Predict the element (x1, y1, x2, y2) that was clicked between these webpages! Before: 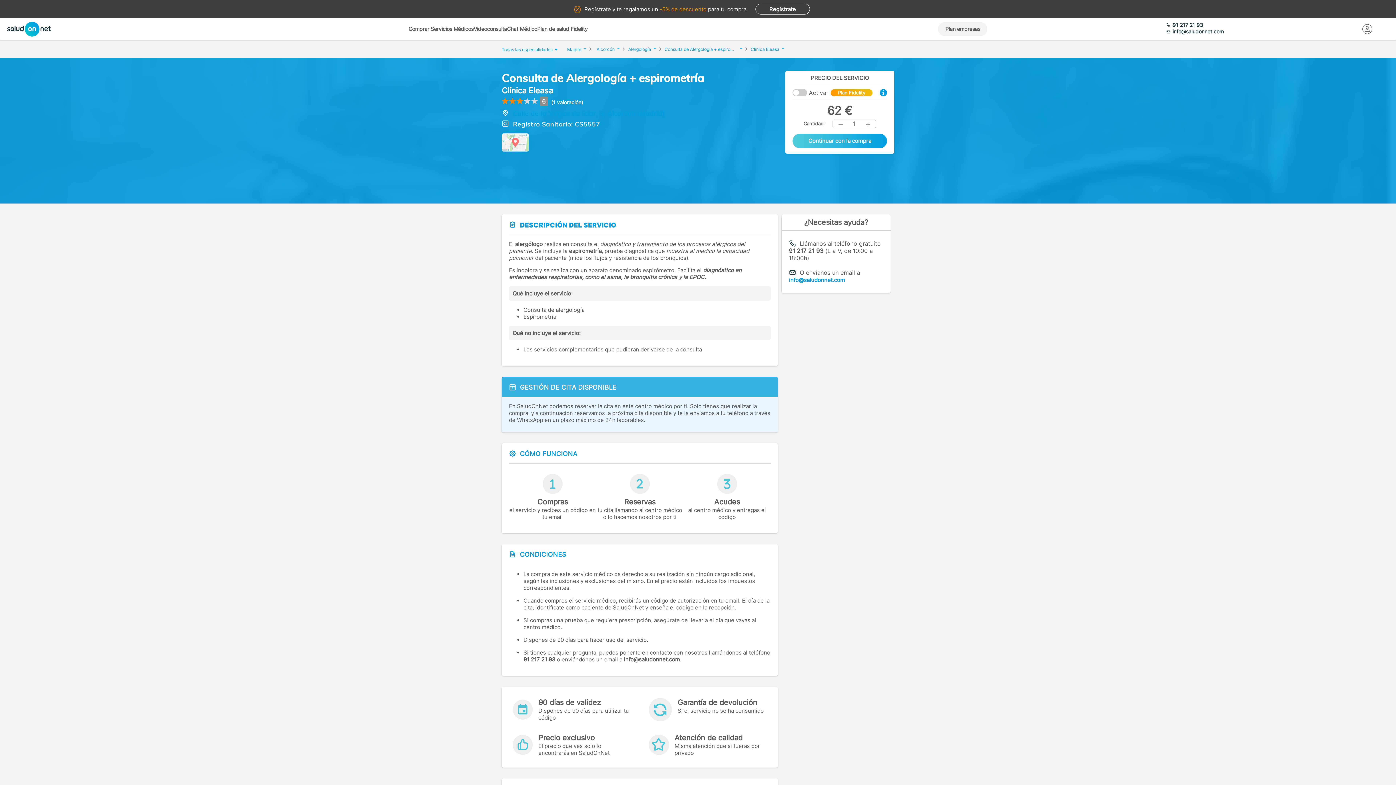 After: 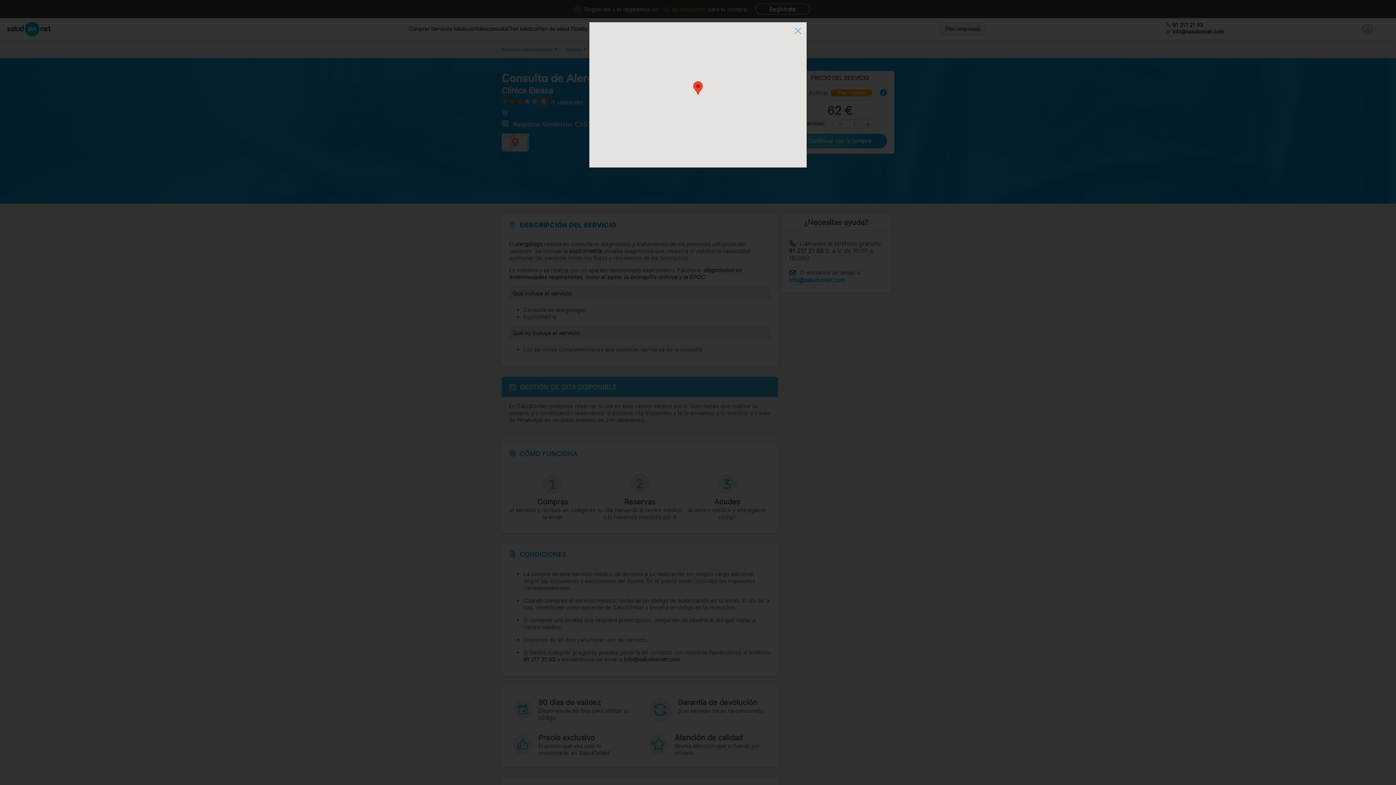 Action: bbox: (501, 108, 778, 117) label: Calle de la Virgen de Icíar, 5, Alcorcón (Madrid)